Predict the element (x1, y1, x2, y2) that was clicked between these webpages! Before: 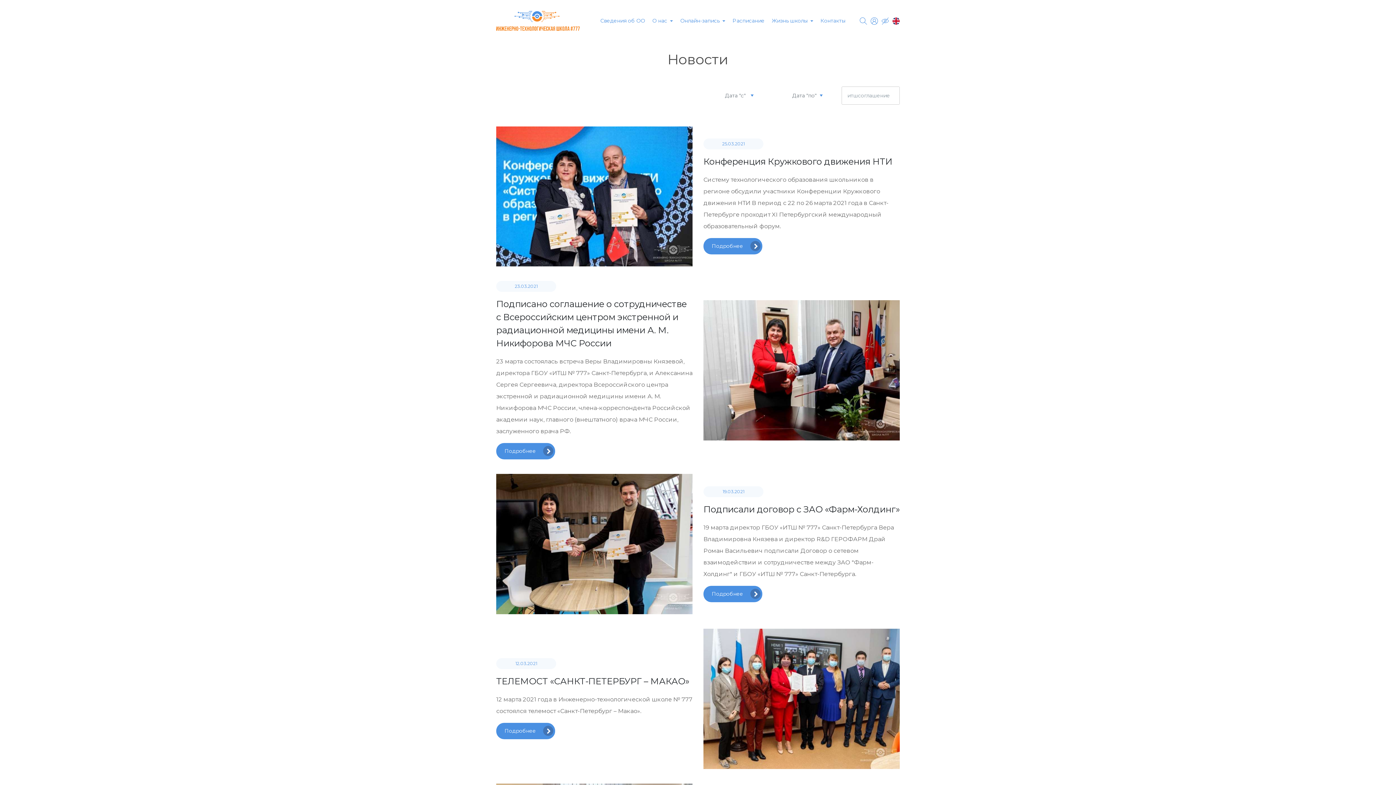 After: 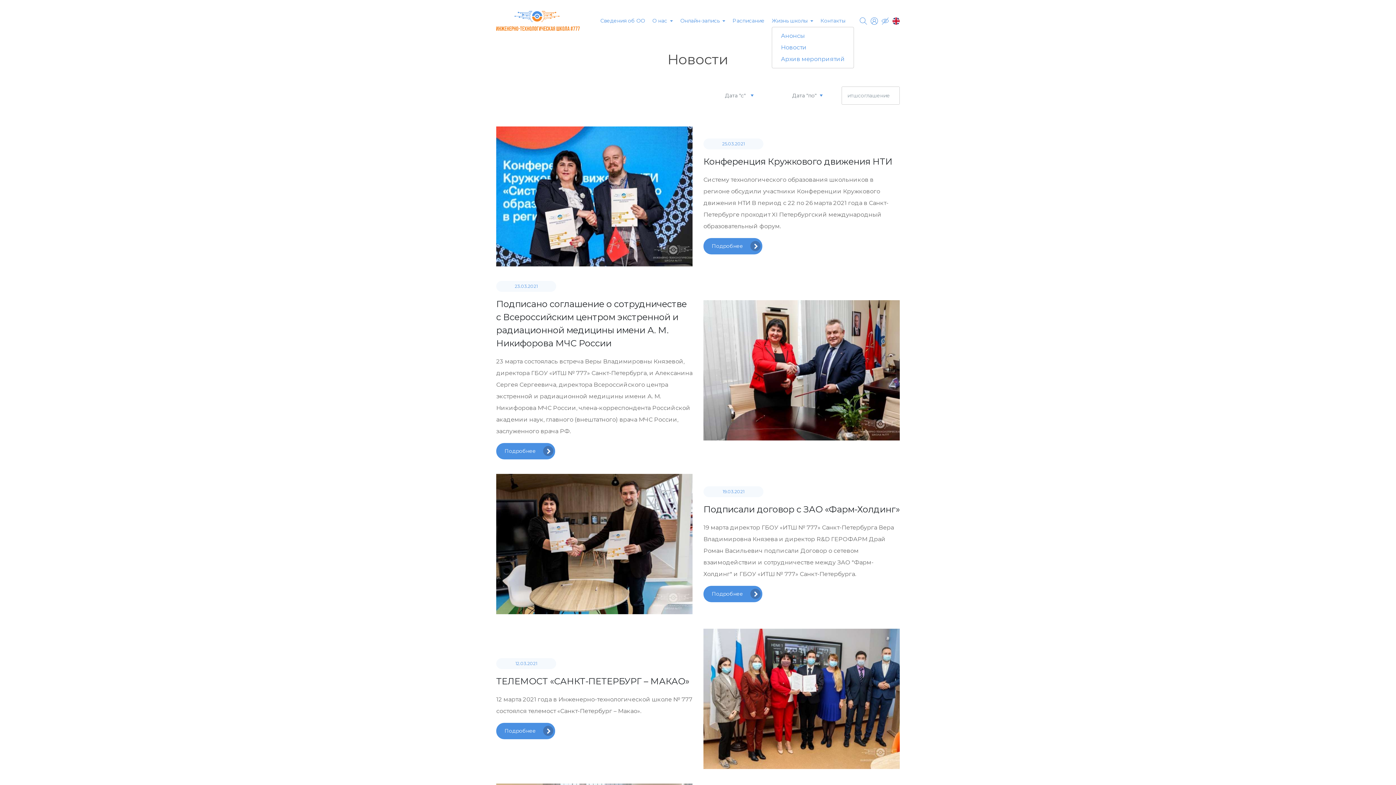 Action: bbox: (772, 15, 813, 26) label: Жизнь школы 